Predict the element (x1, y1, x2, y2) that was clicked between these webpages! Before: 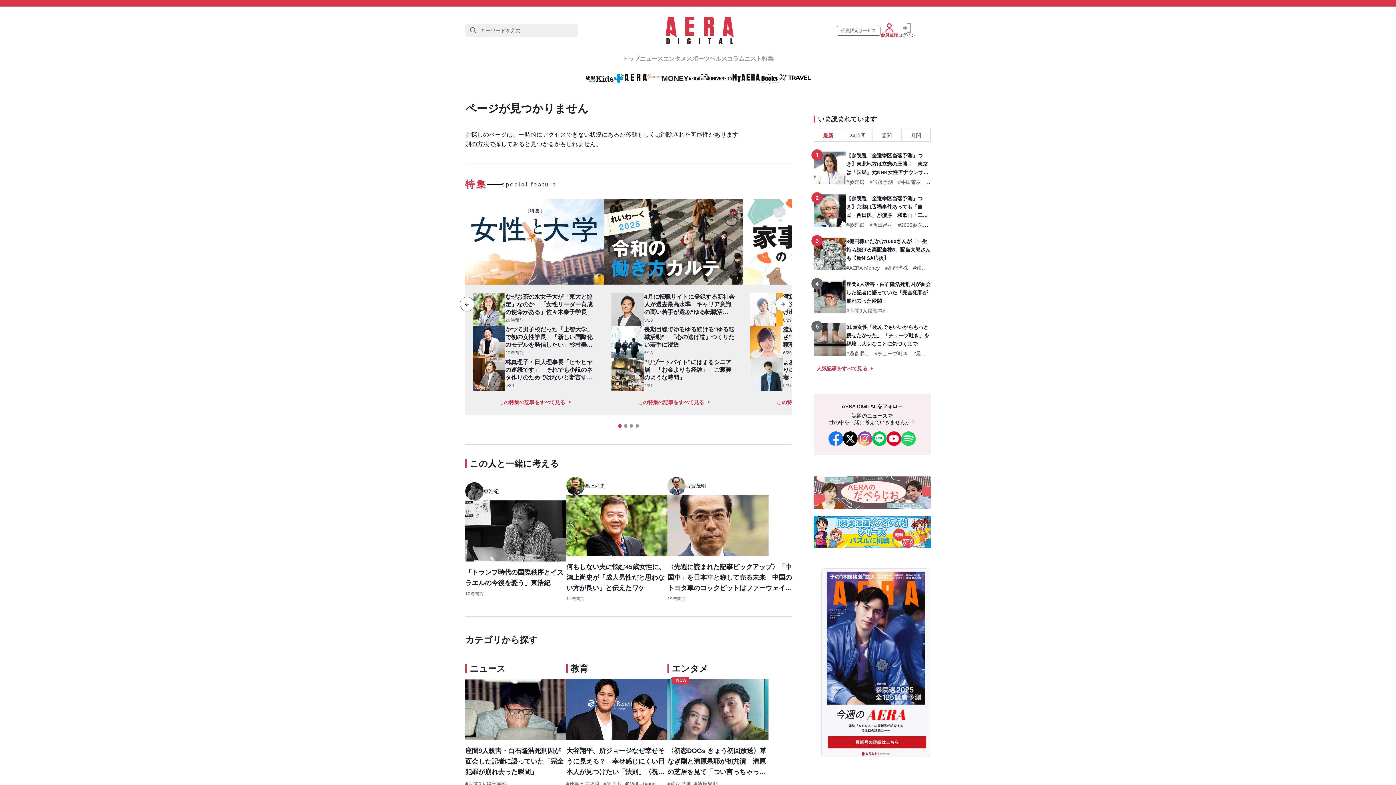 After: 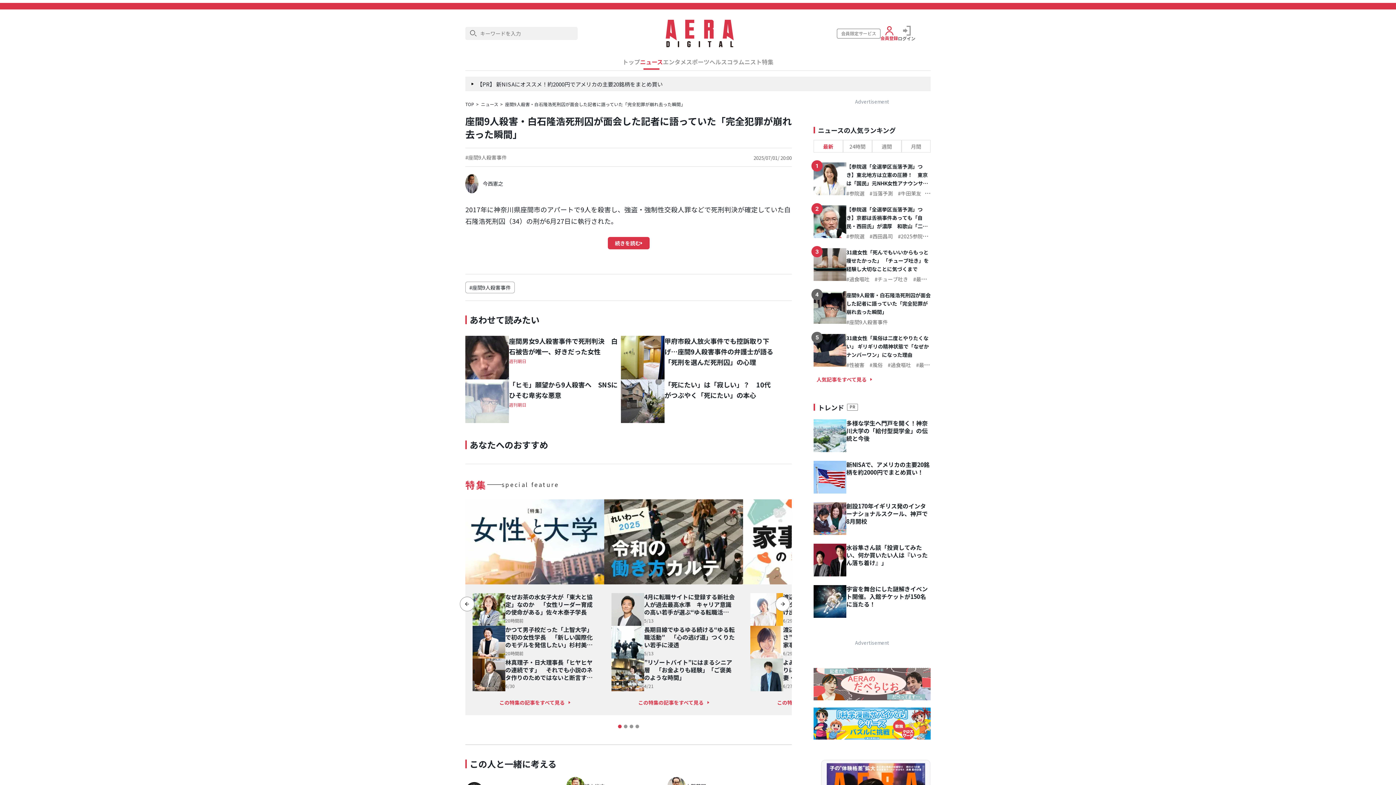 Action: bbox: (465, 679, 566, 740)